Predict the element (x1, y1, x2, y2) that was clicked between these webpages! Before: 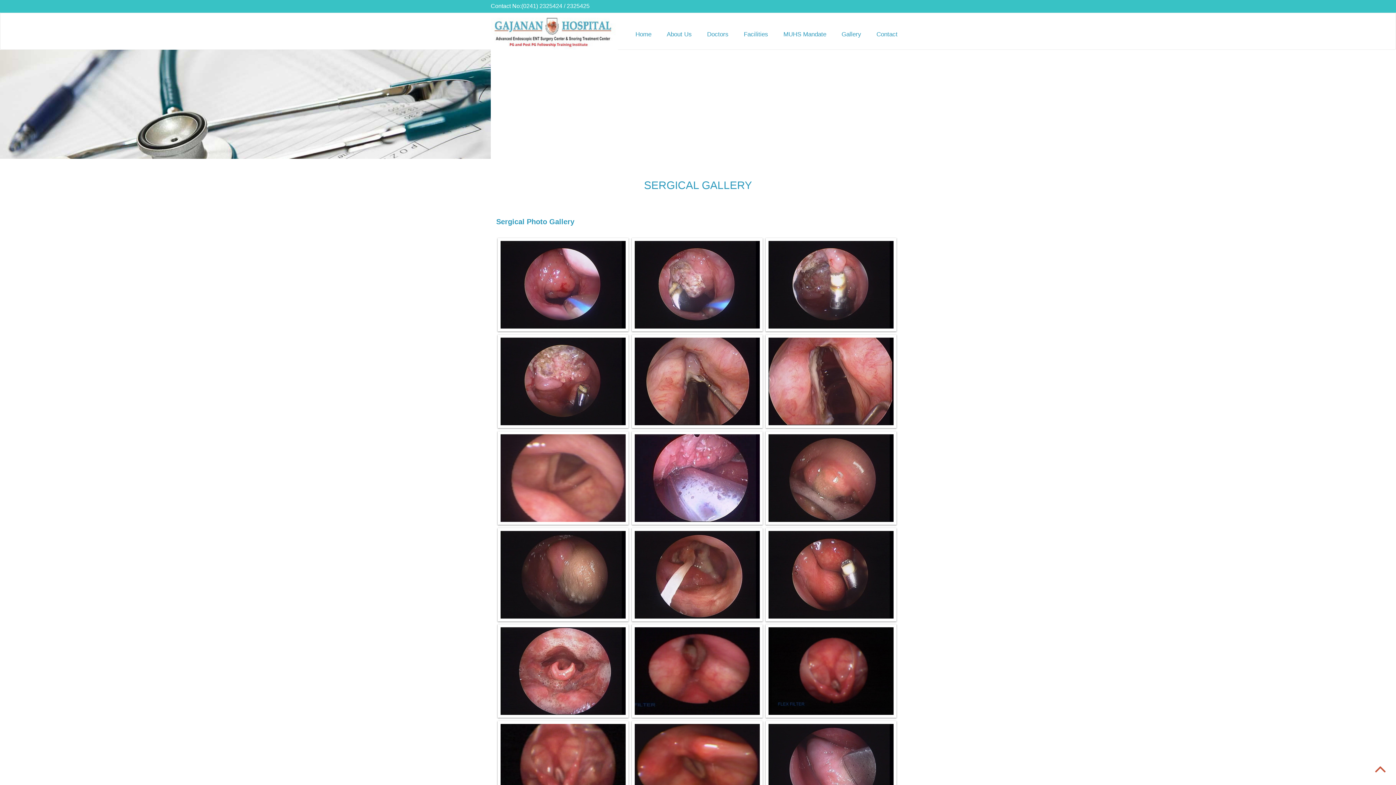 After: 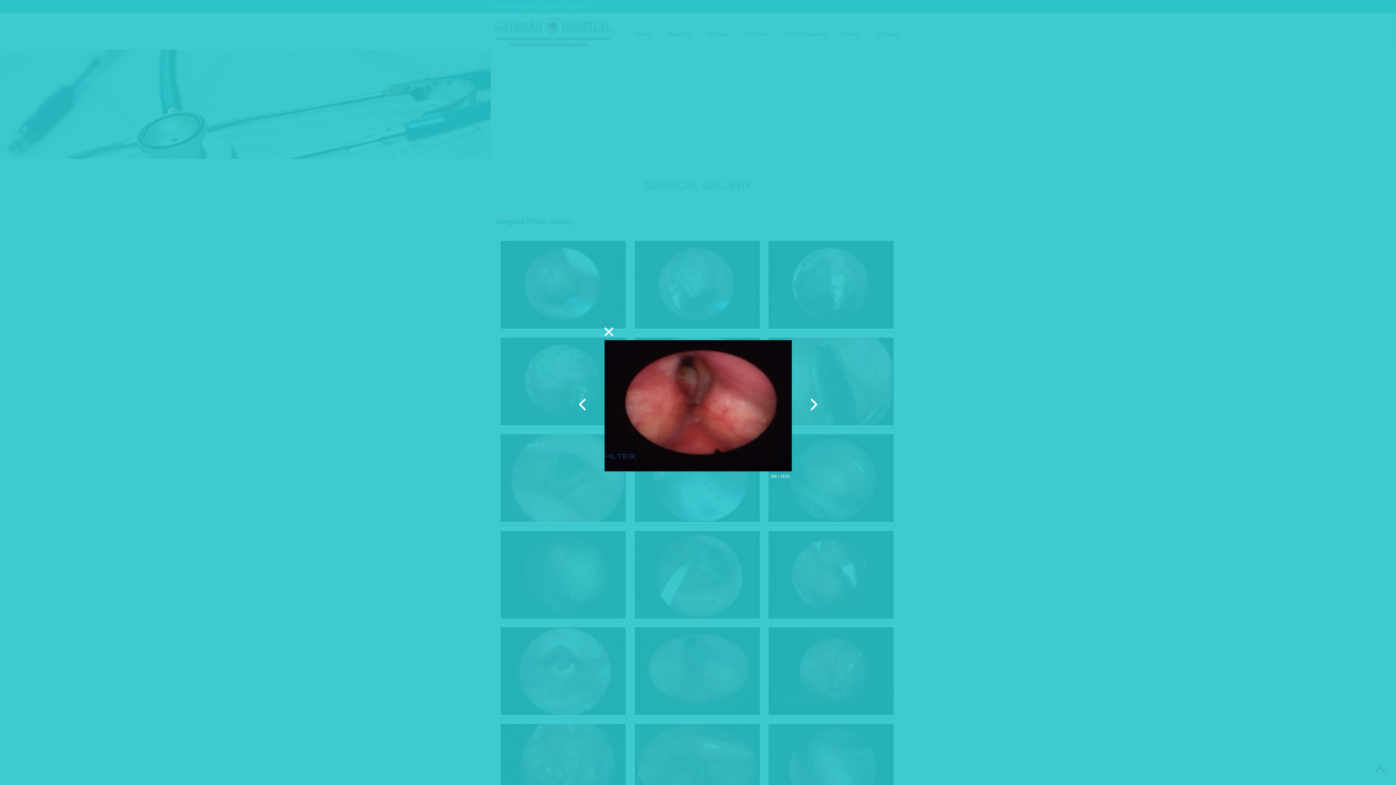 Action: bbox: (634, 627, 759, 715)